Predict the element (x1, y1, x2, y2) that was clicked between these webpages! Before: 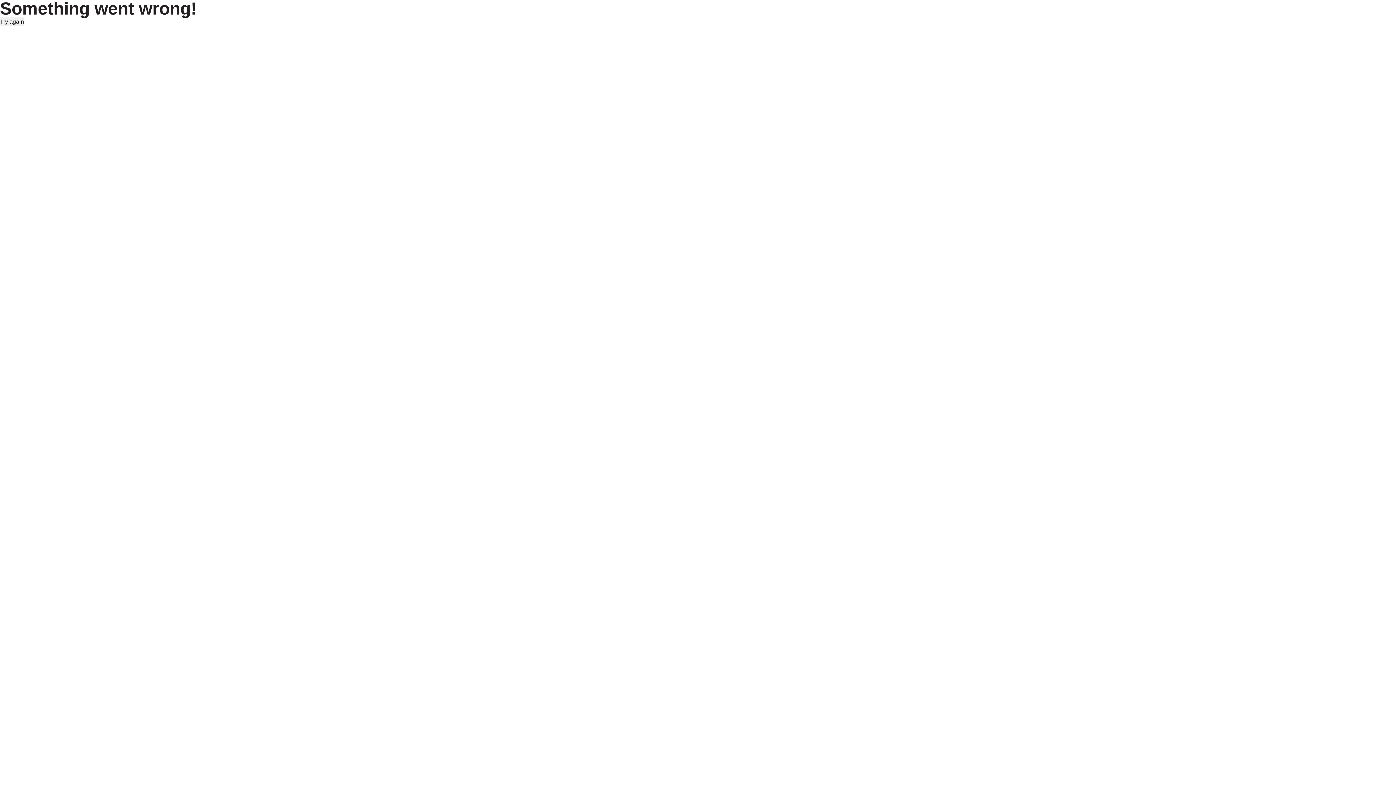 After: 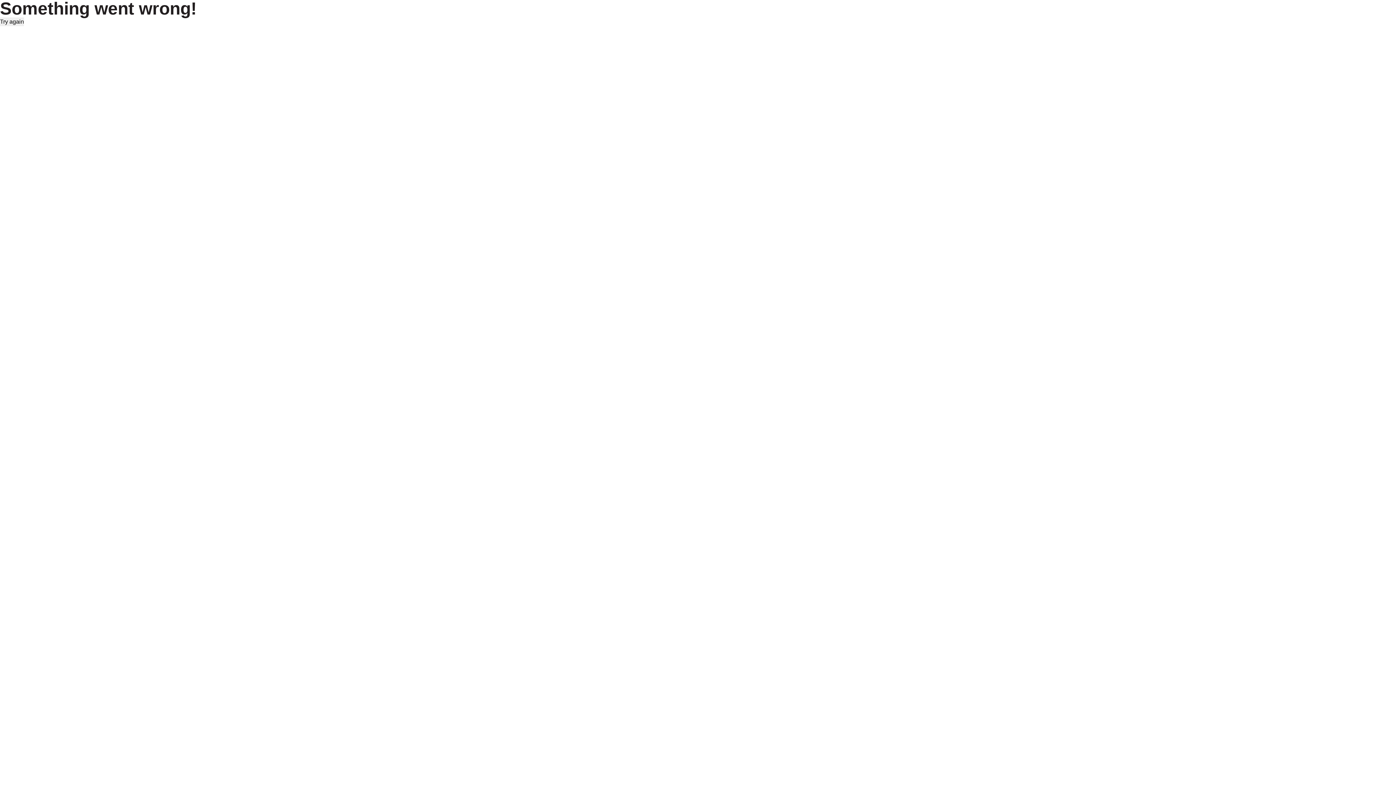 Action: label: Try again bbox: (0, 17, 24, 26)